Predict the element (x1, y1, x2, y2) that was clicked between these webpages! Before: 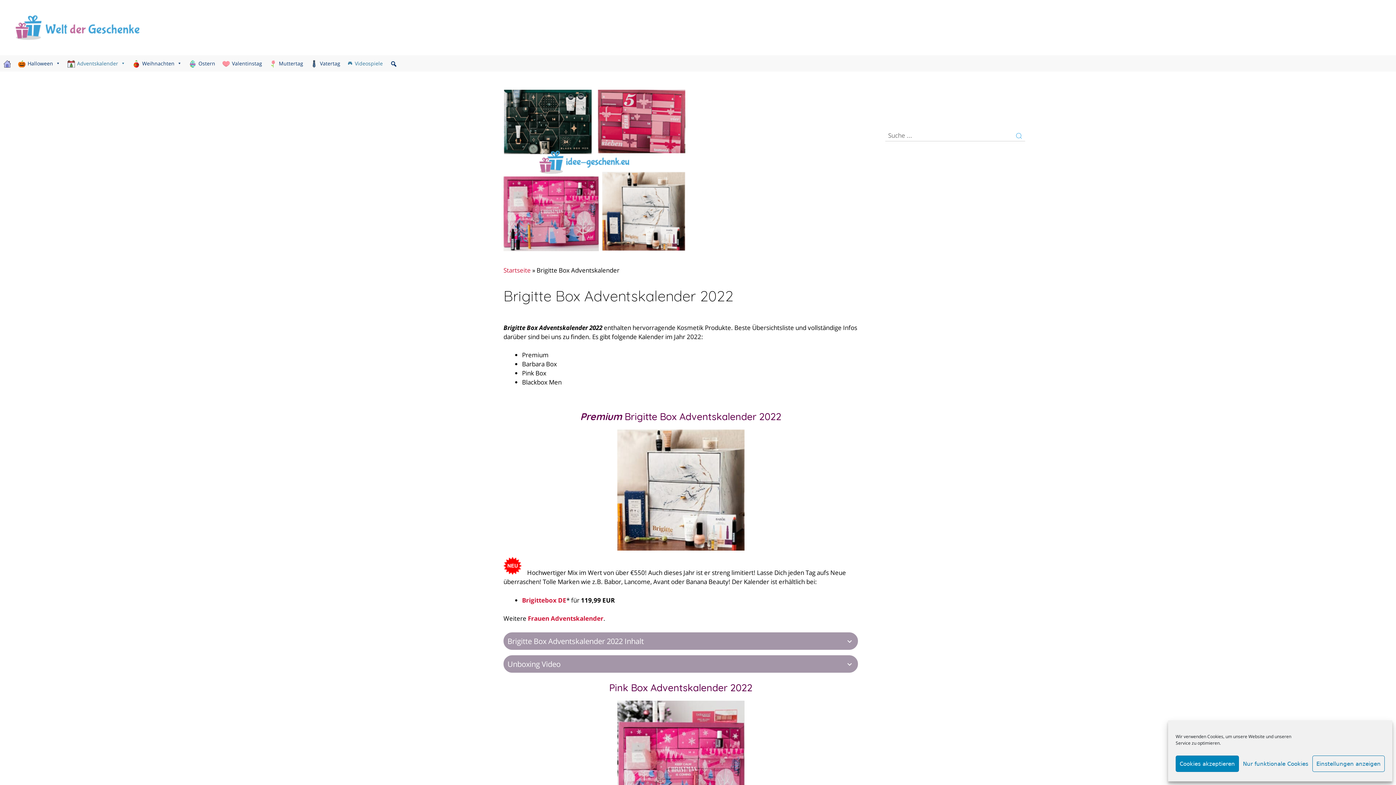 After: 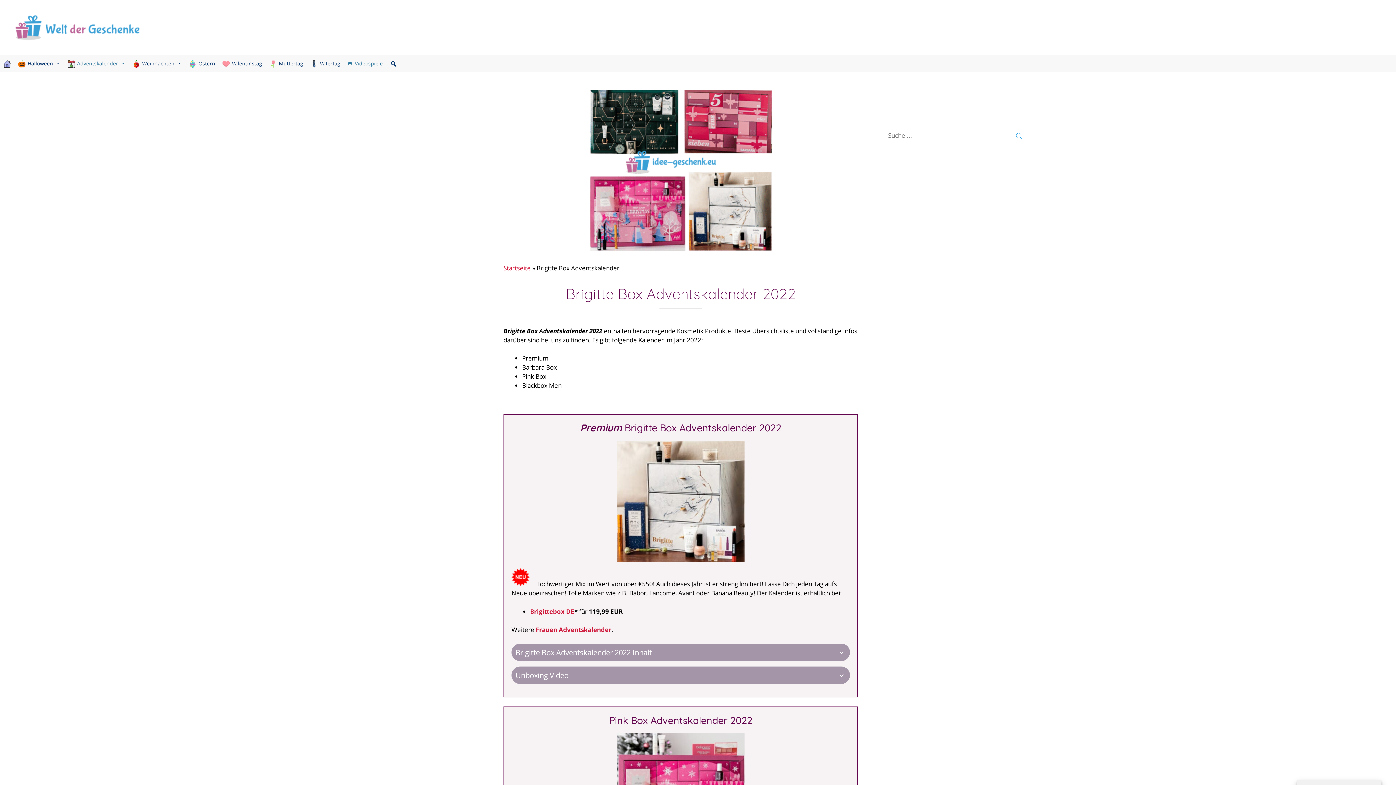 Action: bbox: (1176, 756, 1239, 772) label: Cookies akzeptieren